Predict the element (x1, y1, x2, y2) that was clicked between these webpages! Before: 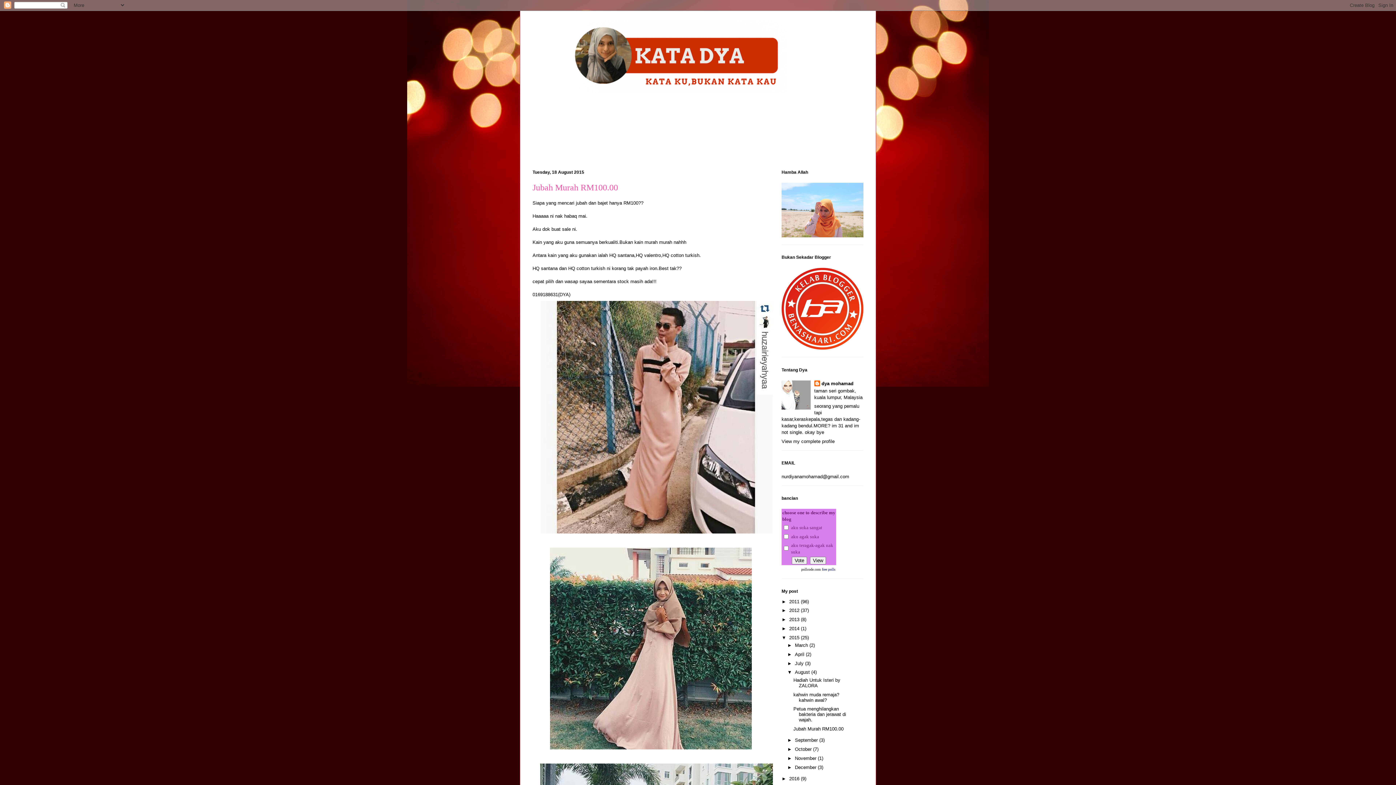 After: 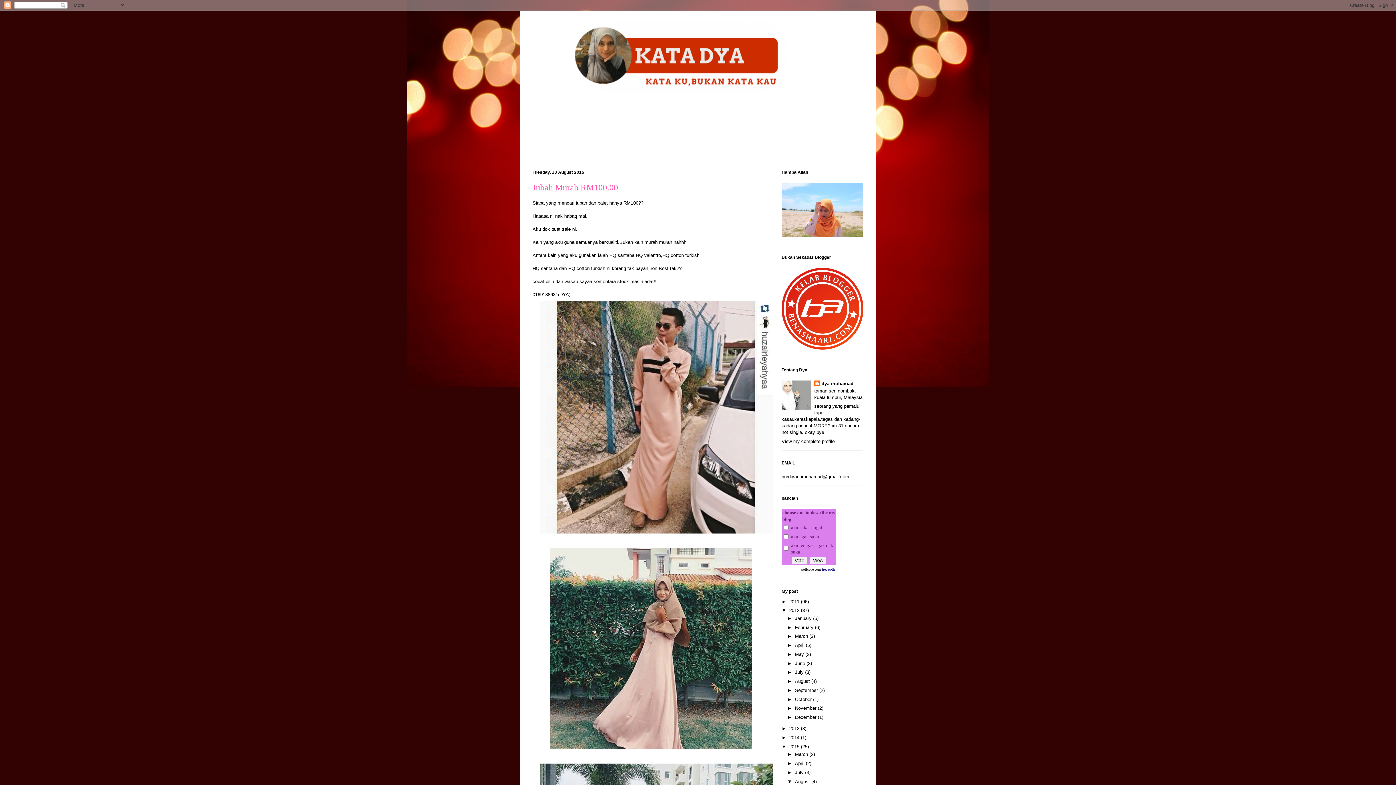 Action: label: ►   bbox: (781, 608, 789, 613)